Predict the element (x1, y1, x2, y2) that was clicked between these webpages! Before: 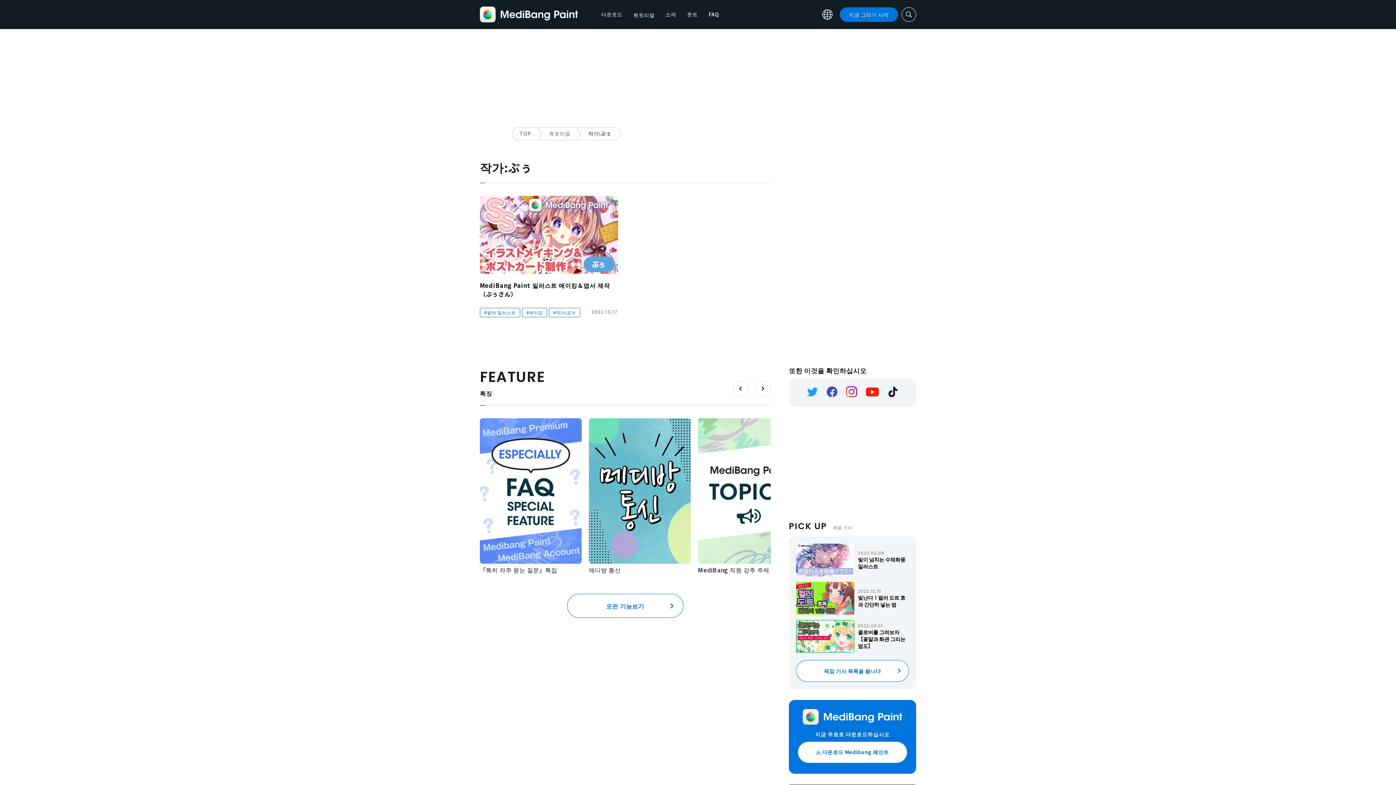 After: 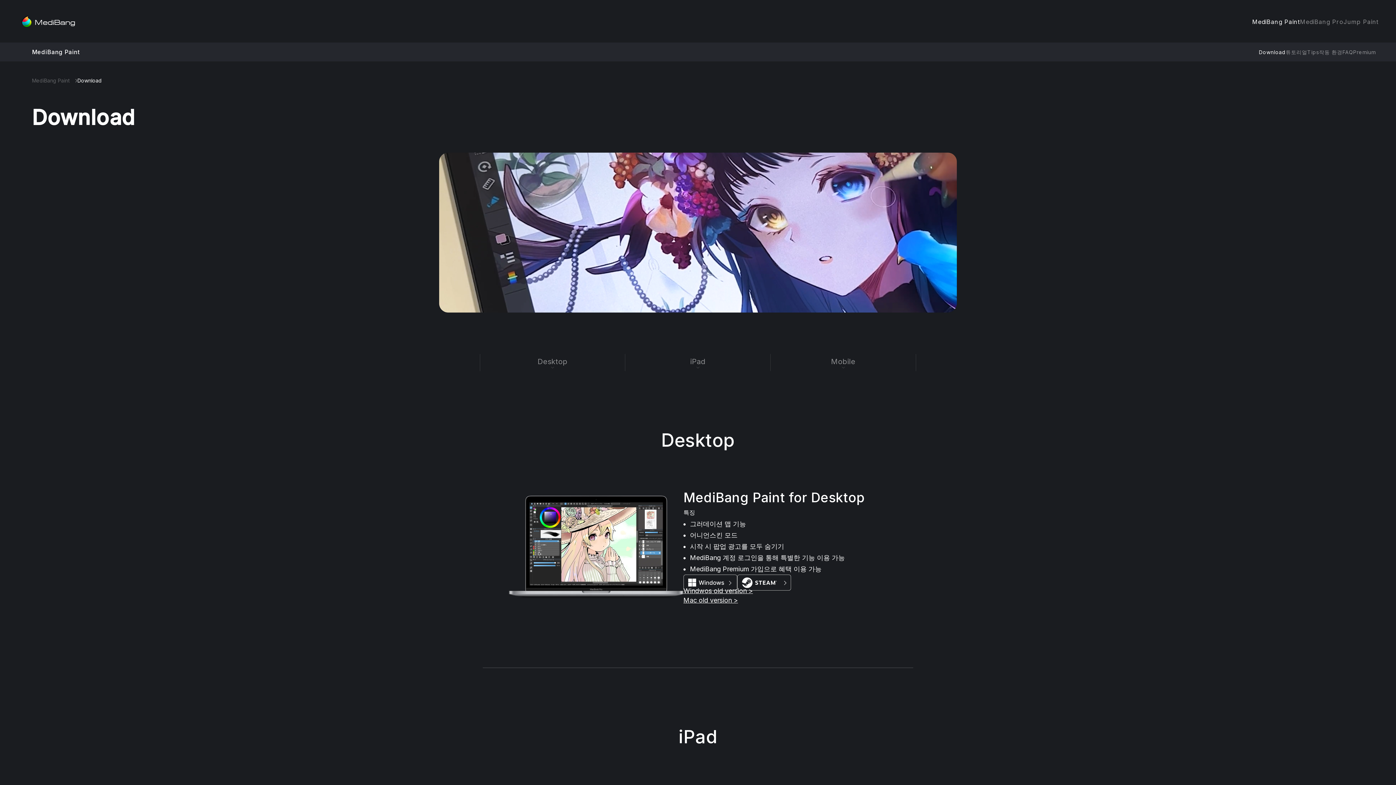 Action: label: 다운로드 Medibang 페인트 bbox: (798, 742, 907, 763)